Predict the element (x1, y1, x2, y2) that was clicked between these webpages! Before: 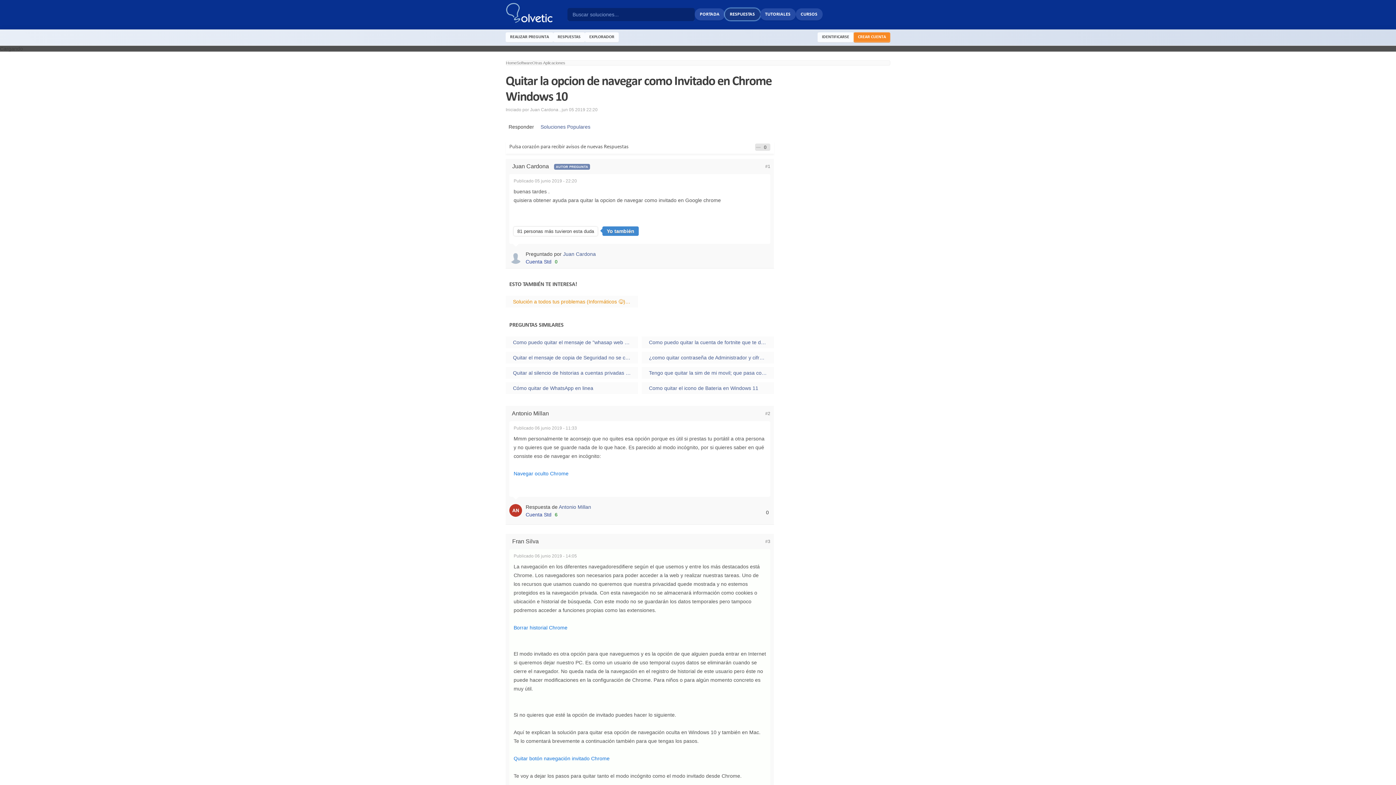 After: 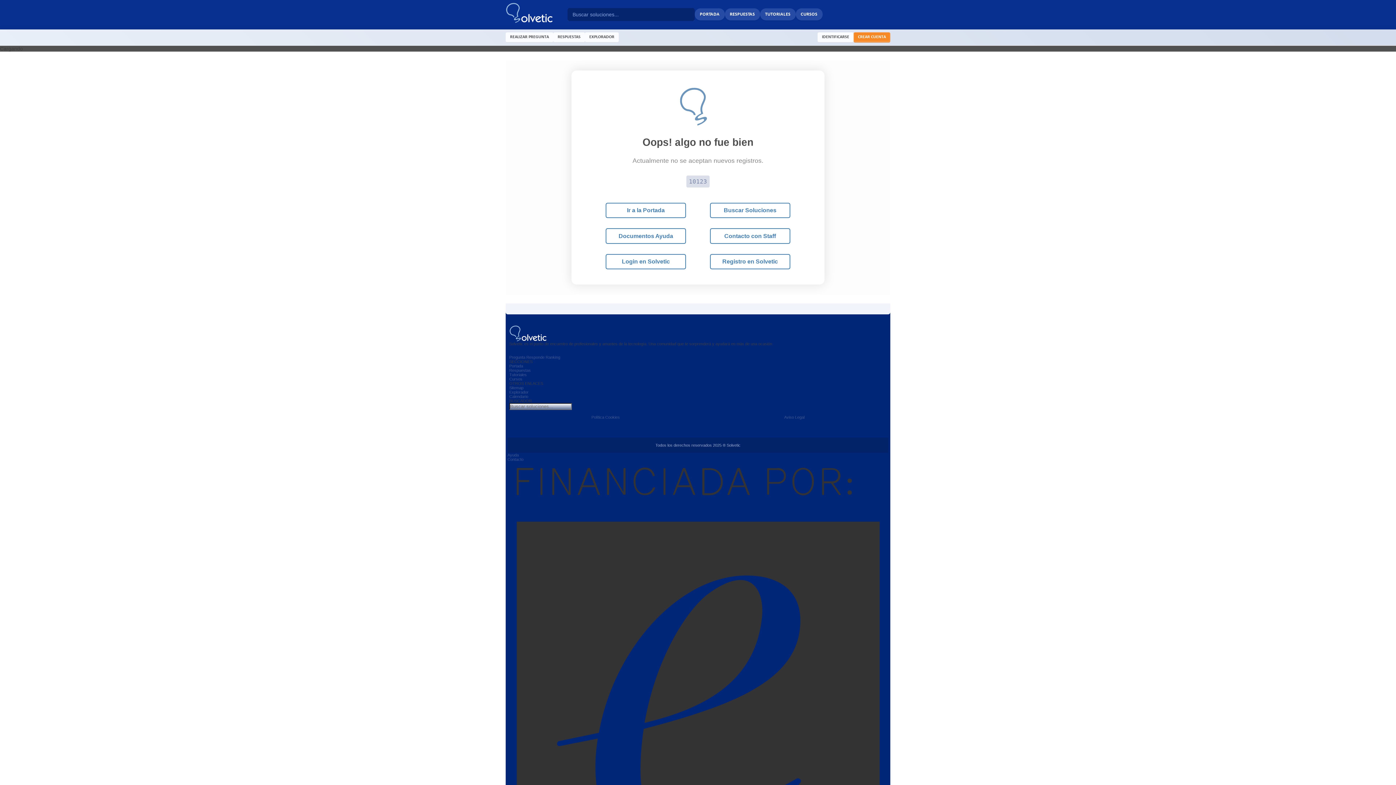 Action: label: CREAR CUENTA bbox: (853, 32, 890, 42)